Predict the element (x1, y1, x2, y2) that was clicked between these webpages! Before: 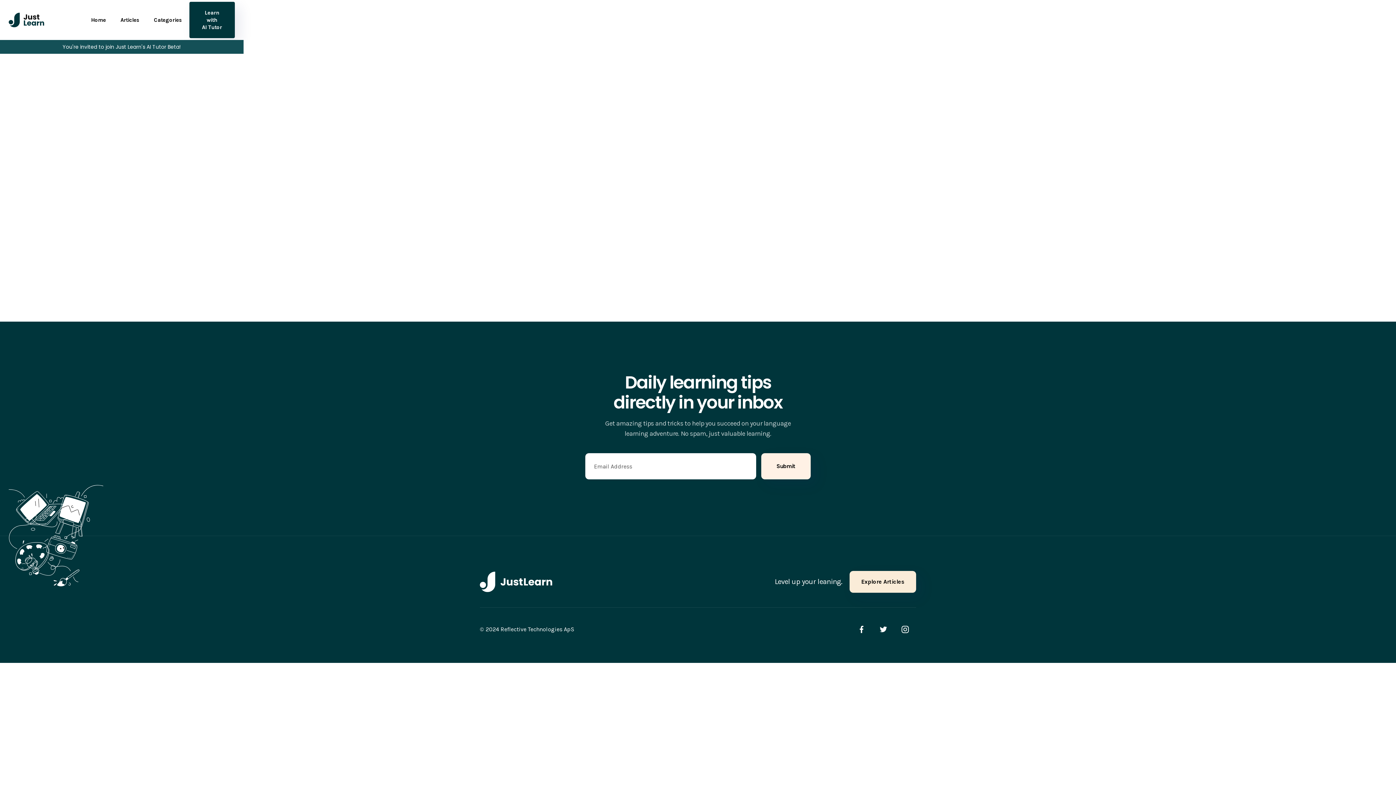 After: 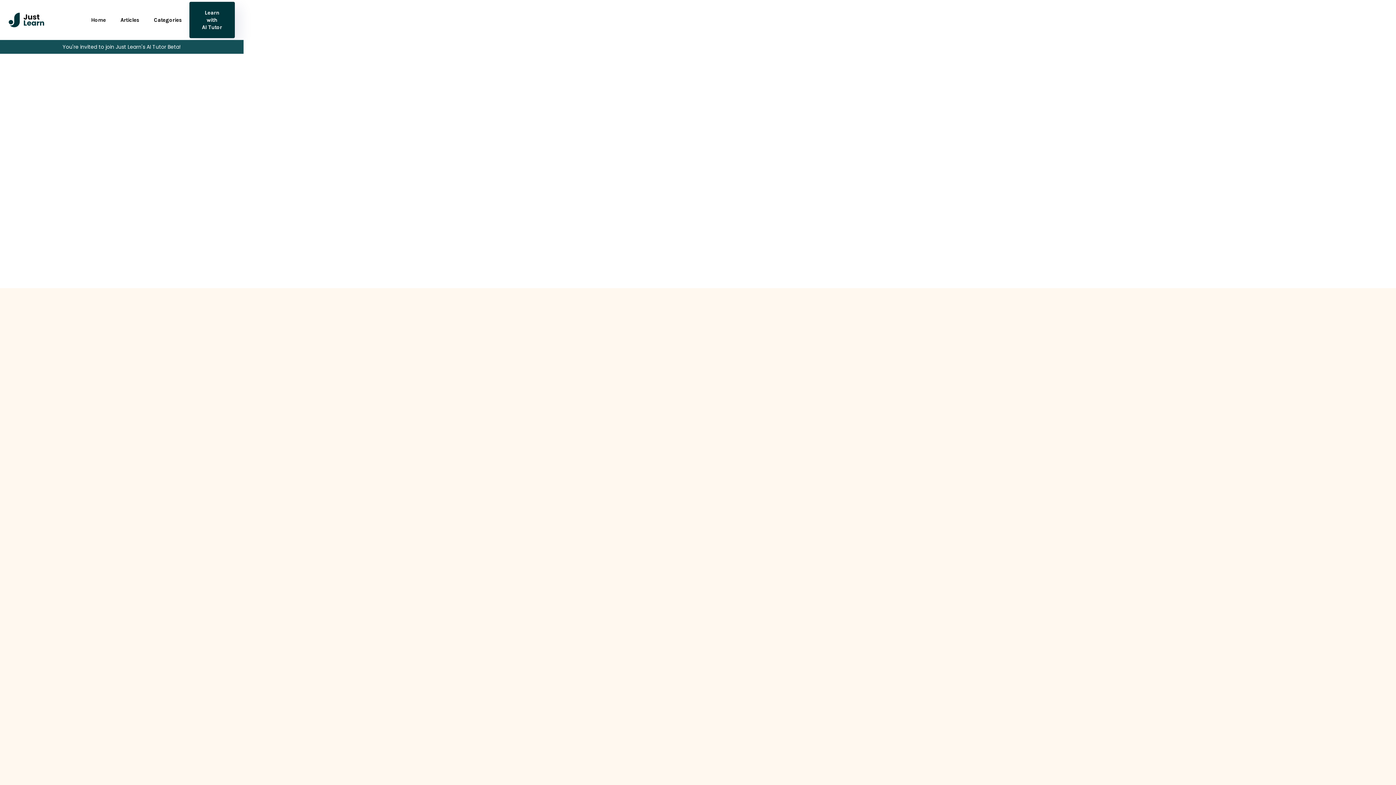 Action: bbox: (700, 265, 759, 286) label: Back to Home